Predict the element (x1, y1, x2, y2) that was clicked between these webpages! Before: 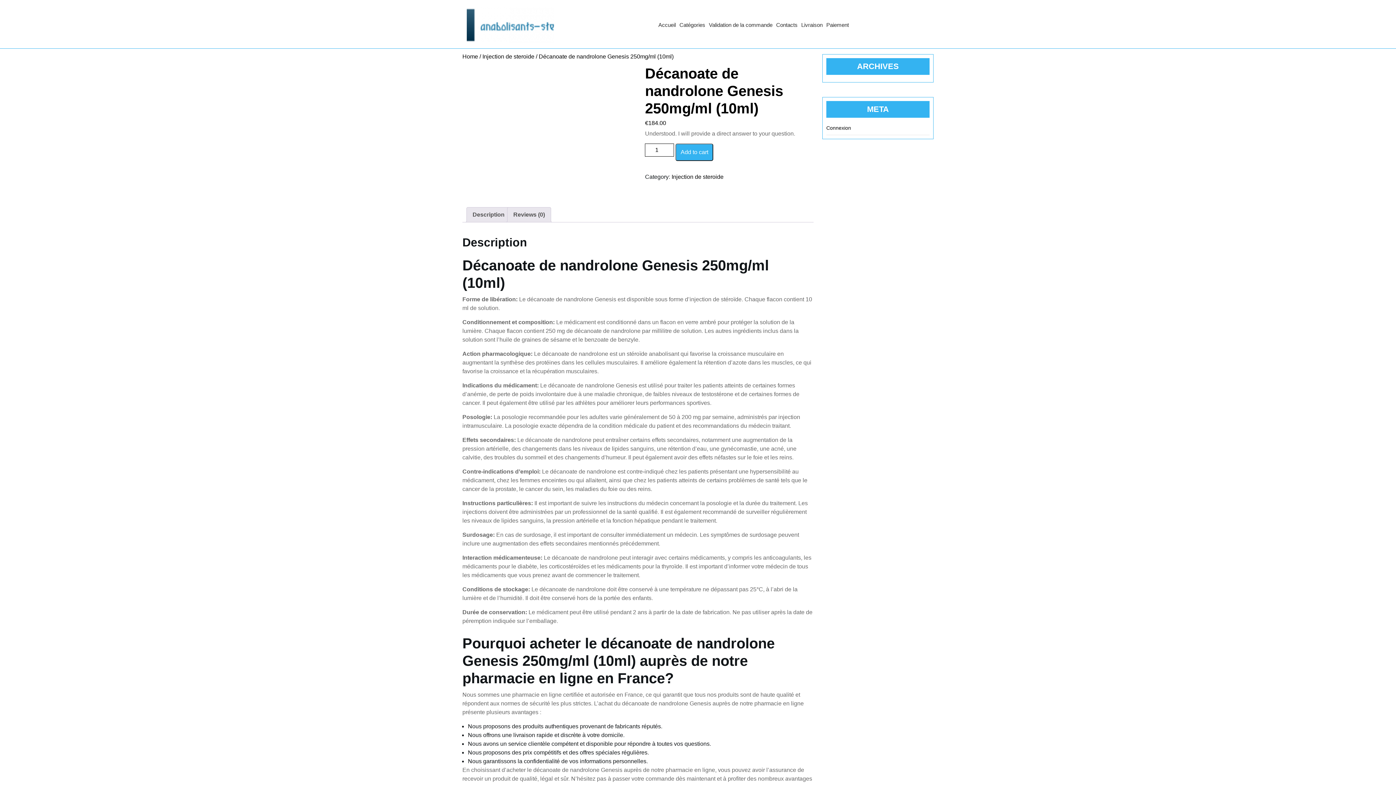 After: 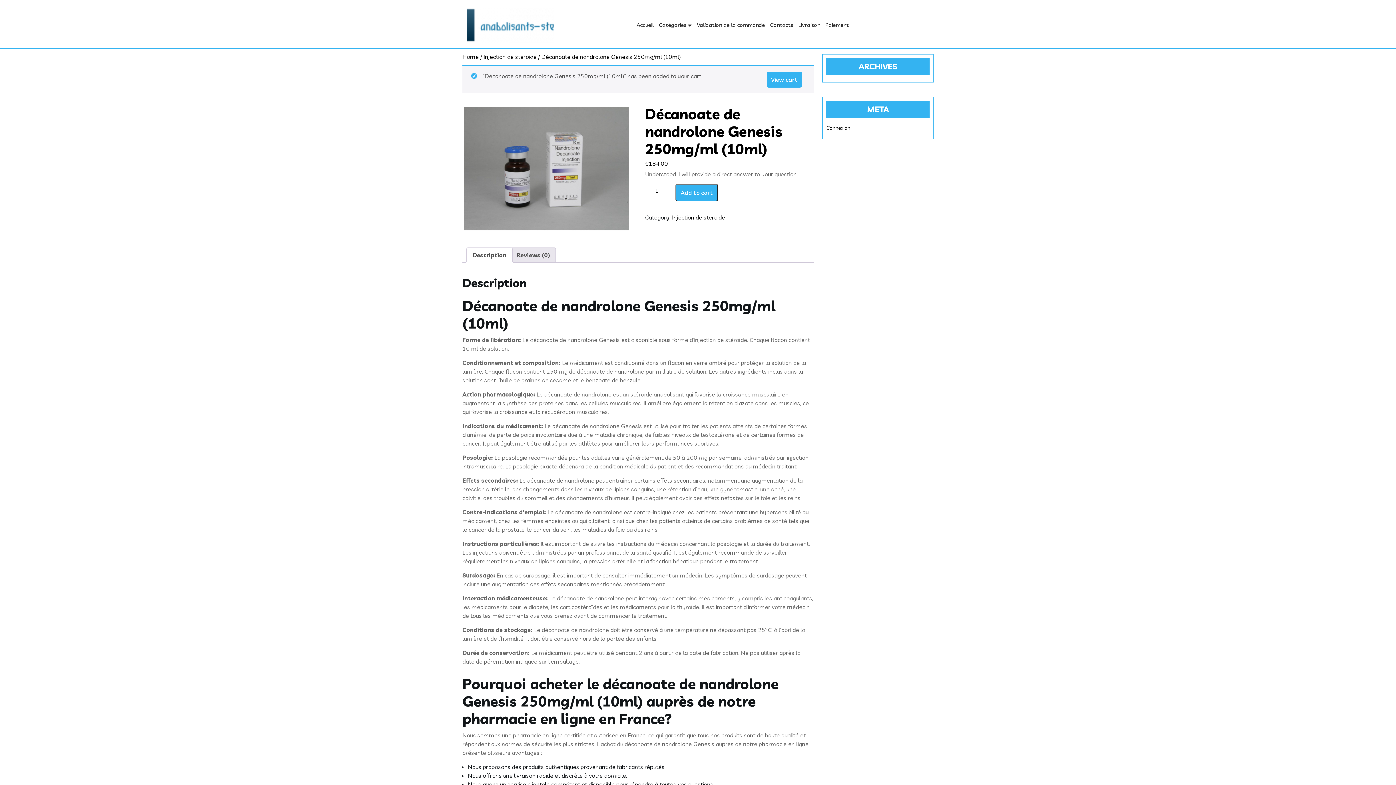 Action: label: Add to cart bbox: (675, 143, 713, 161)